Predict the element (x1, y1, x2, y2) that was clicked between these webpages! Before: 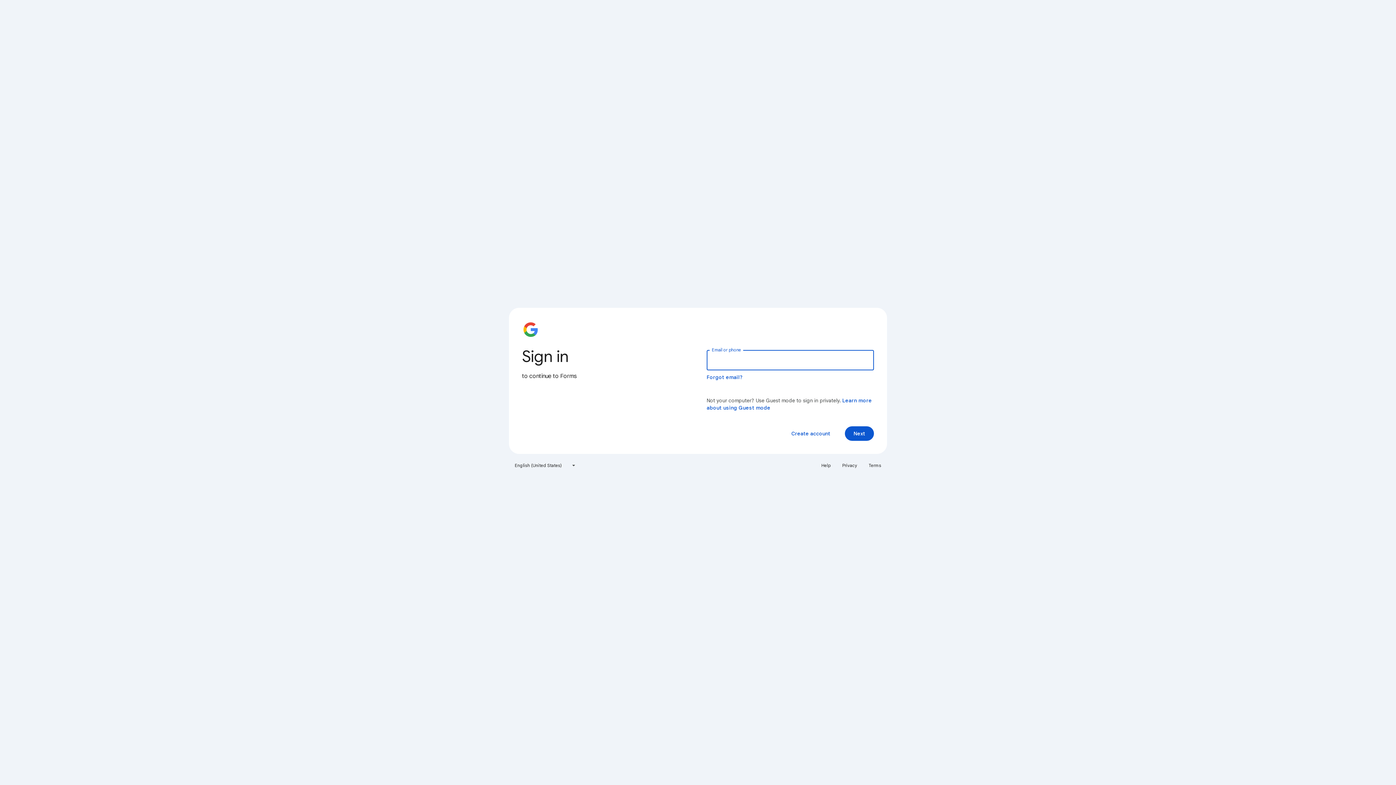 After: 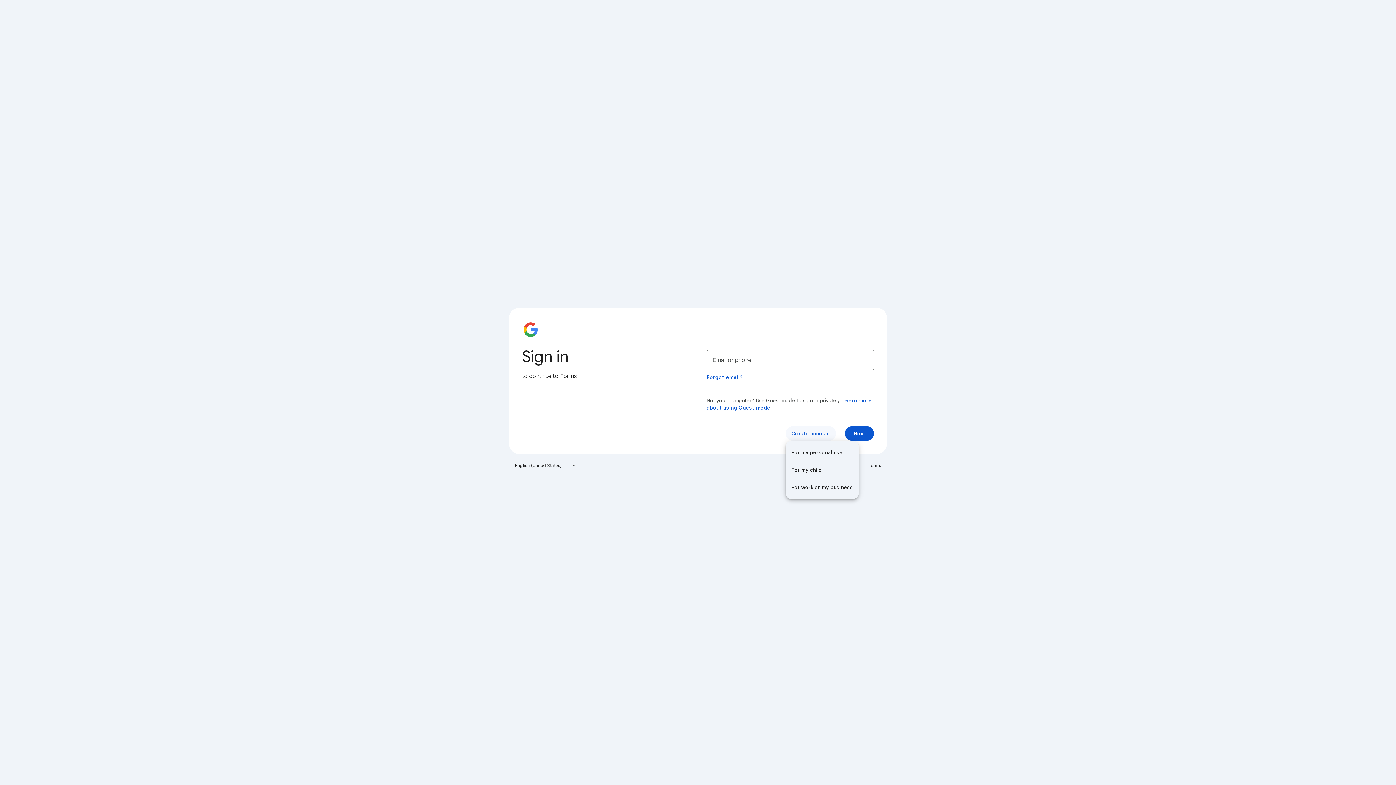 Action: bbox: (785, 426, 836, 441) label: Create account